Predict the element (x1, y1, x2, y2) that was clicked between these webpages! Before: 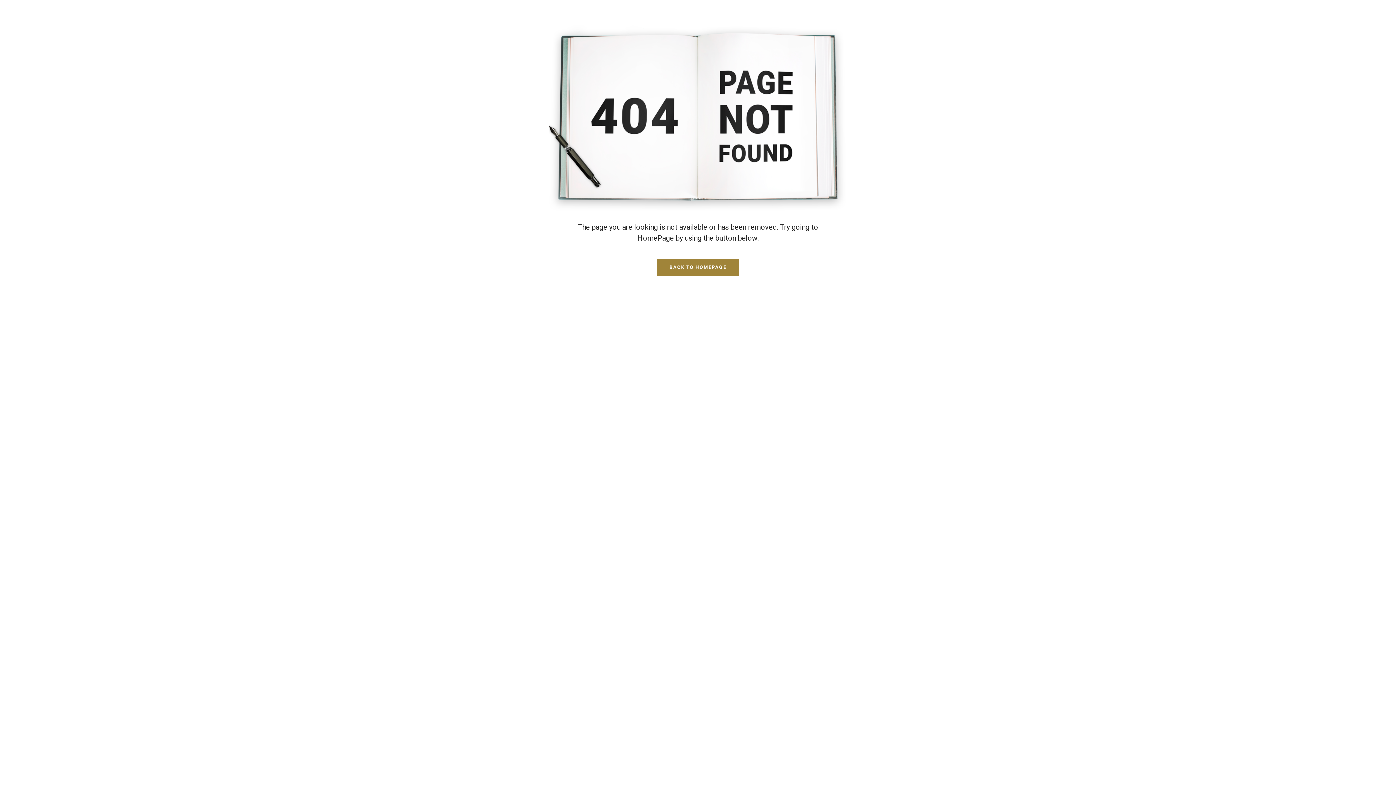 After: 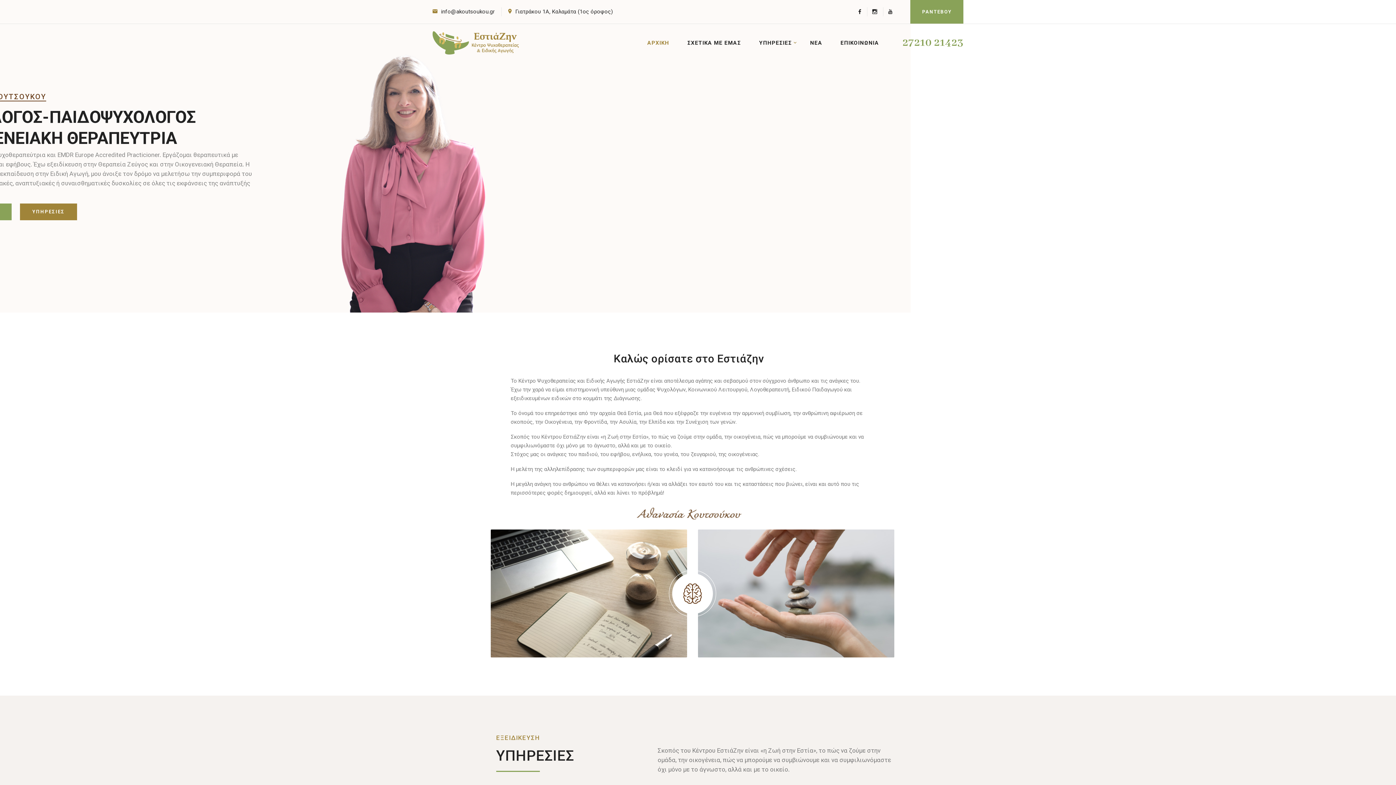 Action: label: BACK TO HOMEPAGE bbox: (657, 258, 738, 276)